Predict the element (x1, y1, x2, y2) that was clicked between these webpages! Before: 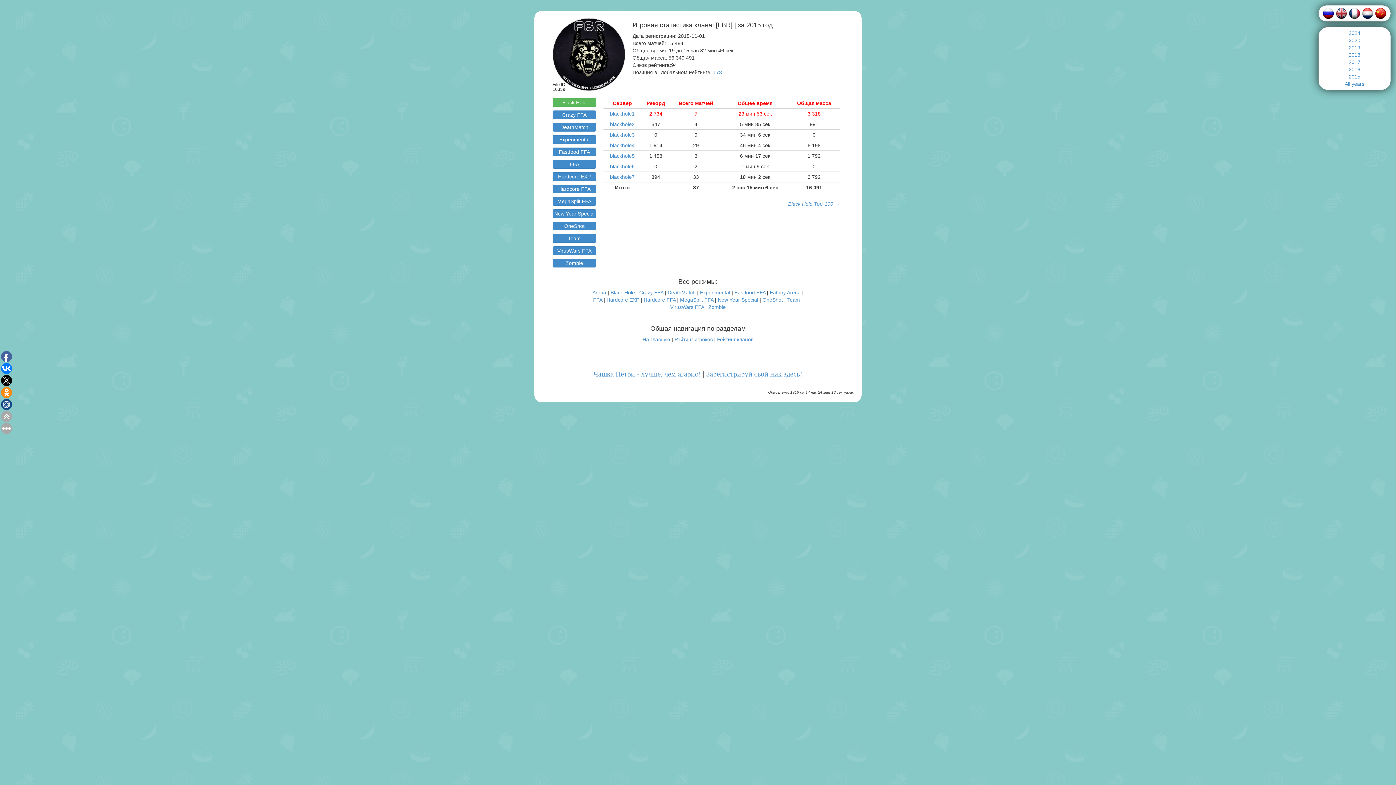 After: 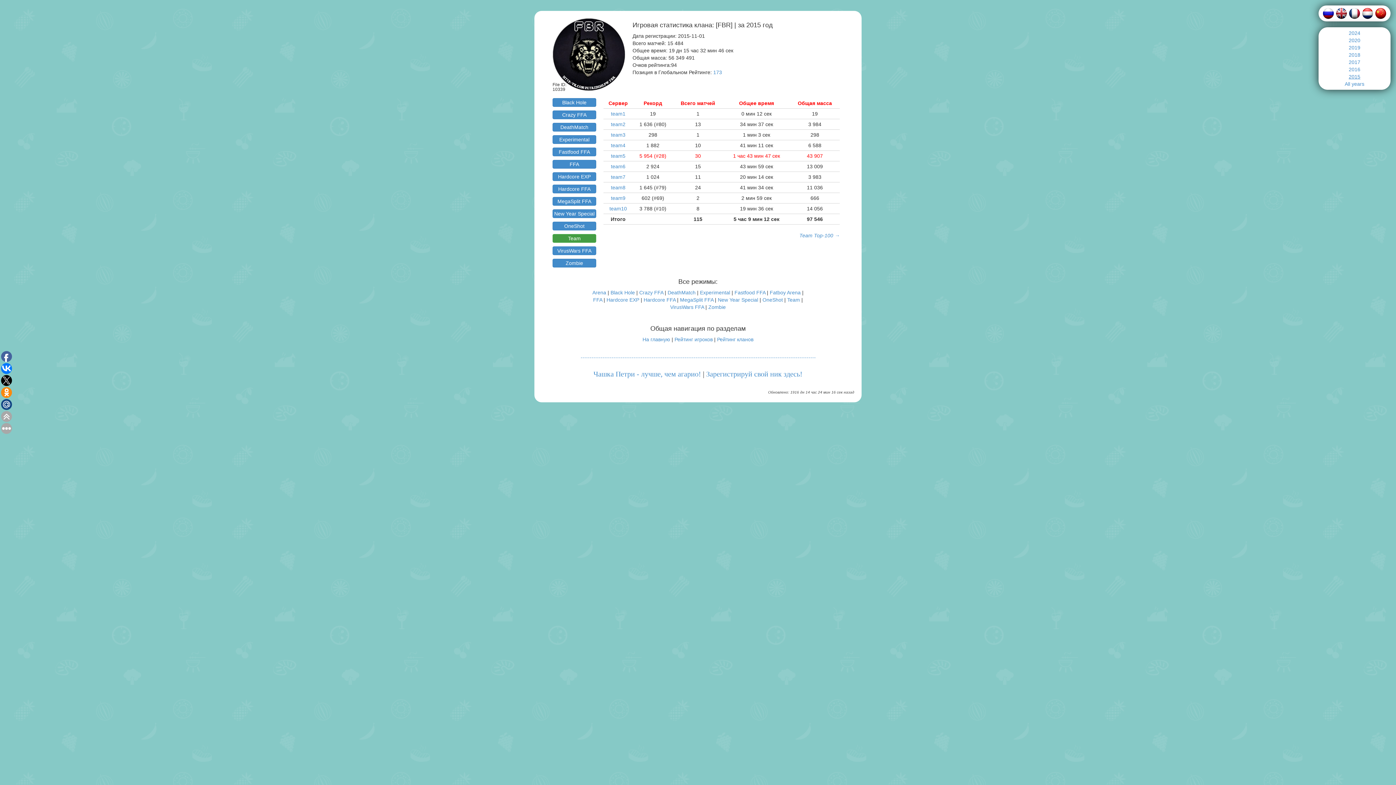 Action: label: Team bbox: (552, 234, 596, 242)